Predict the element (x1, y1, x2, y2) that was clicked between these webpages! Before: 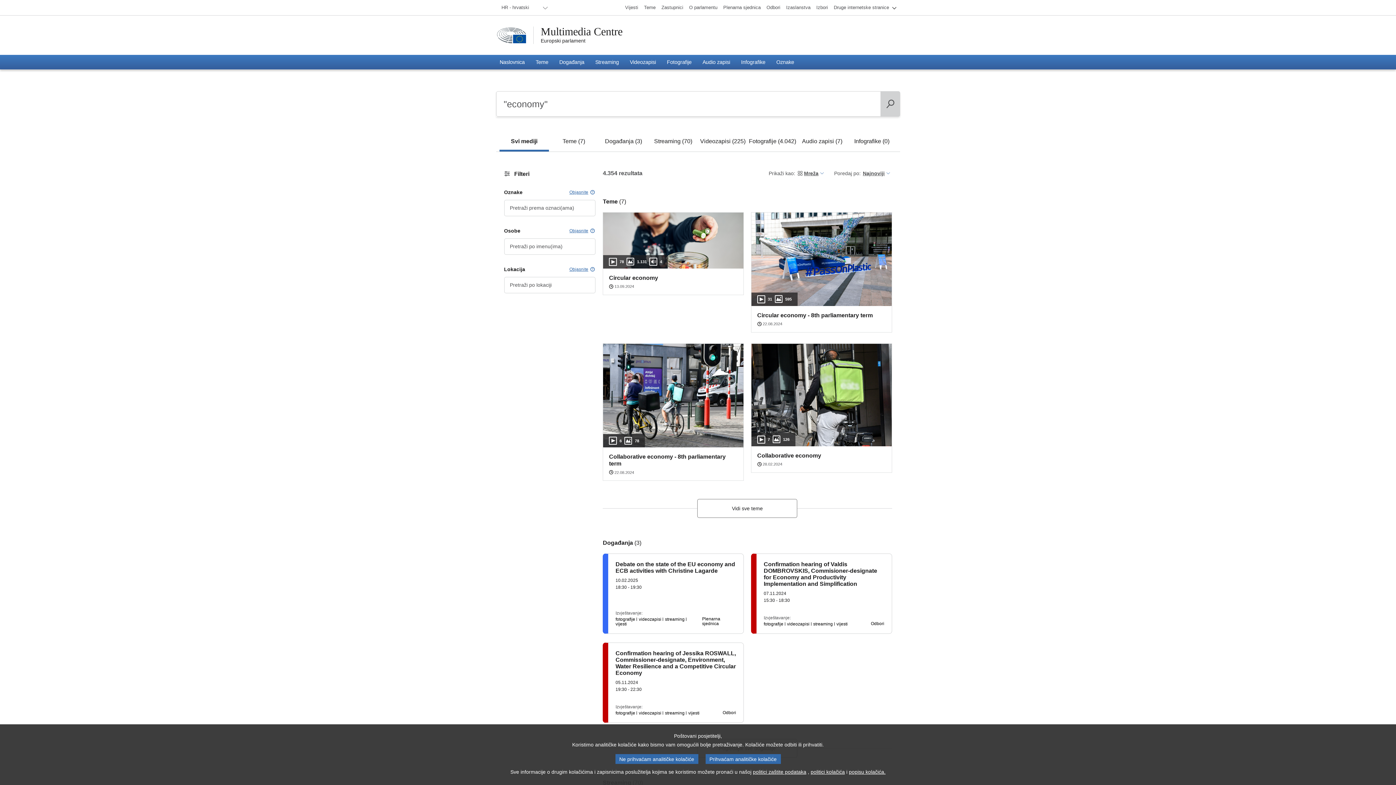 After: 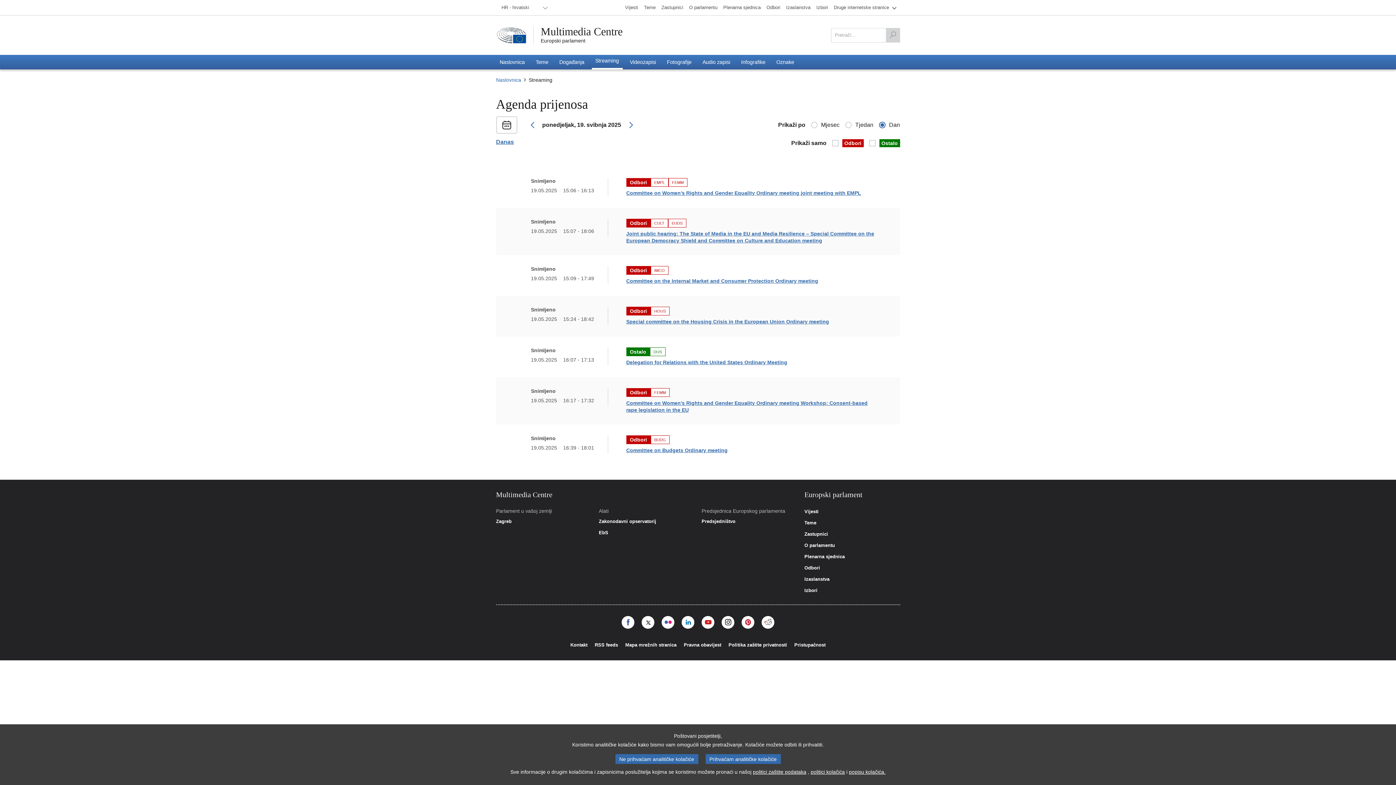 Action: bbox: (591, 54, 622, 69) label: Streaming